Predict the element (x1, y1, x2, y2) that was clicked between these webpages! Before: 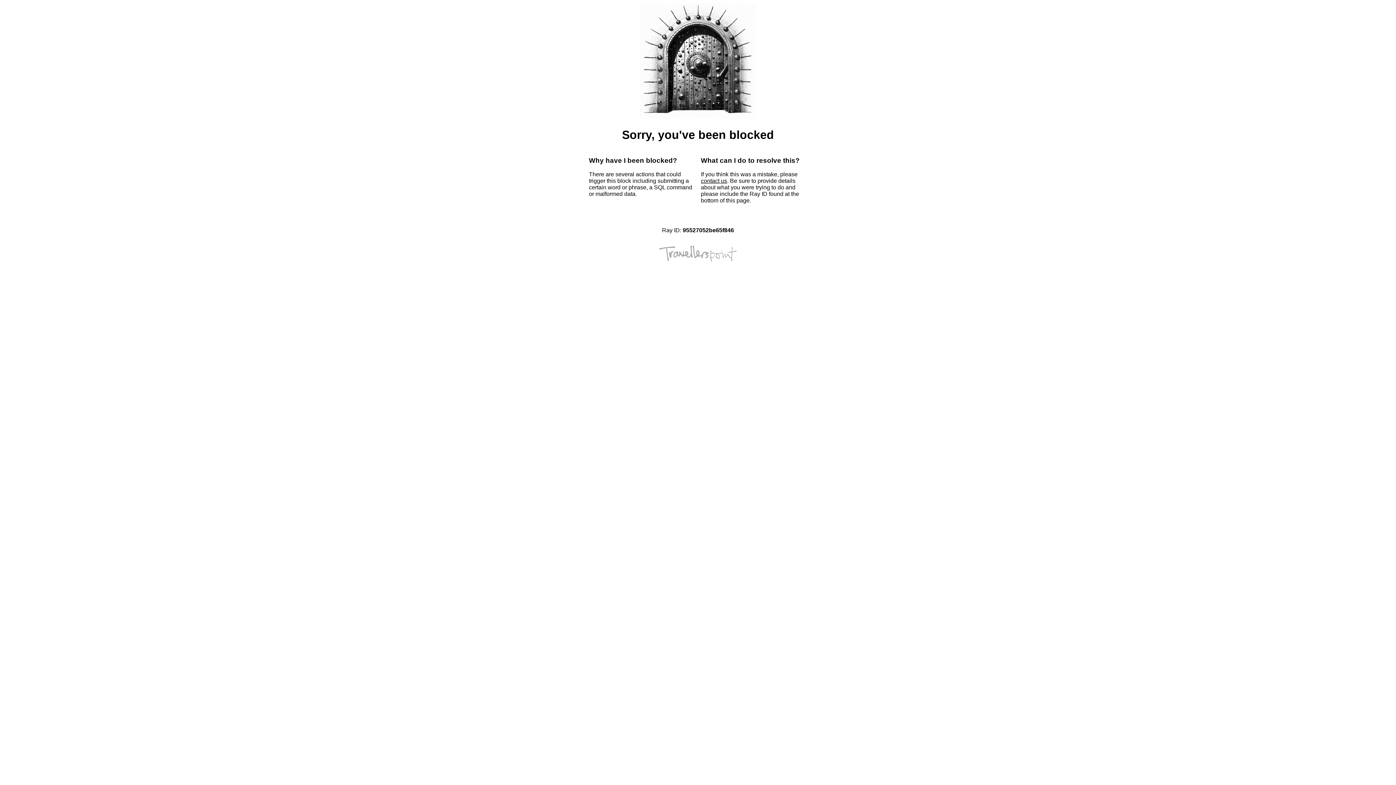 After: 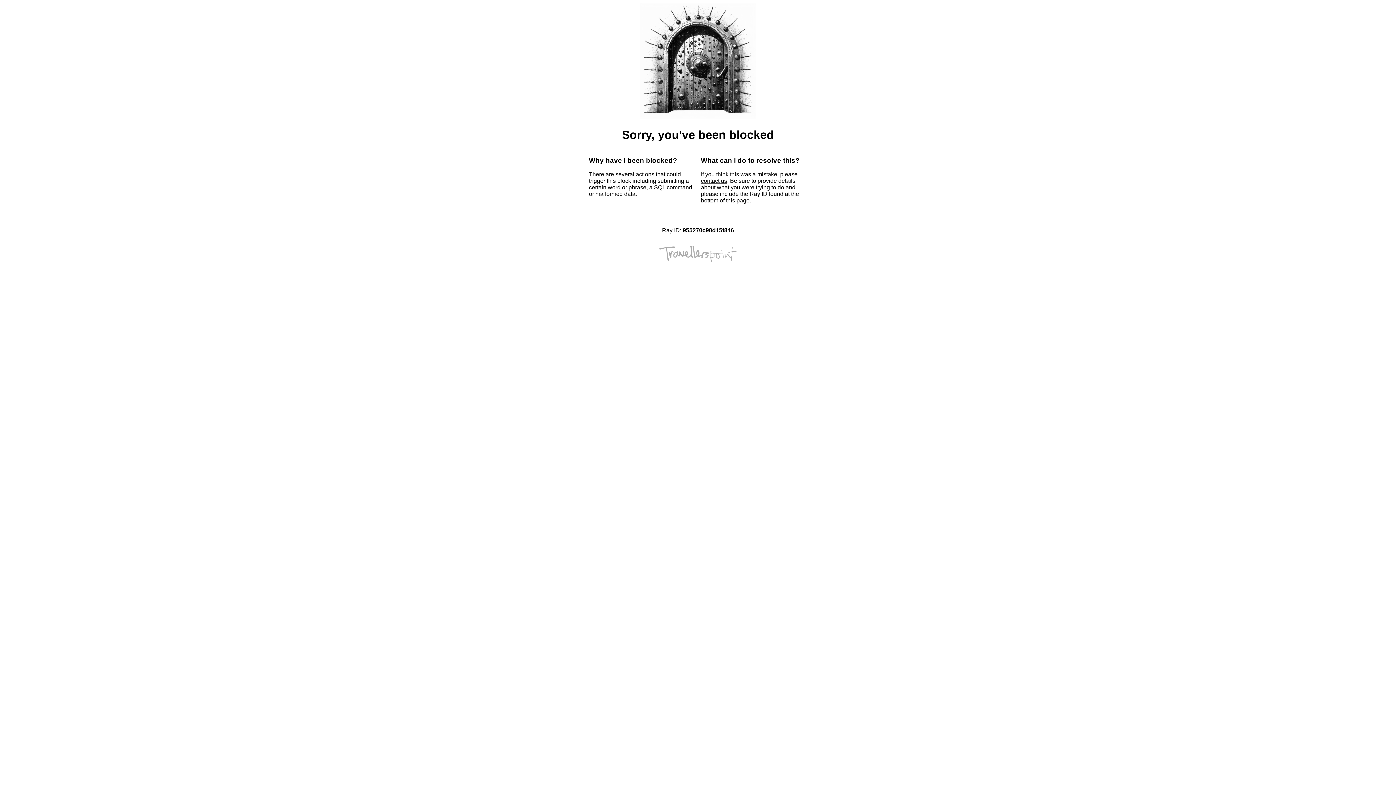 Action: bbox: (701, 177, 727, 184) label: contact us